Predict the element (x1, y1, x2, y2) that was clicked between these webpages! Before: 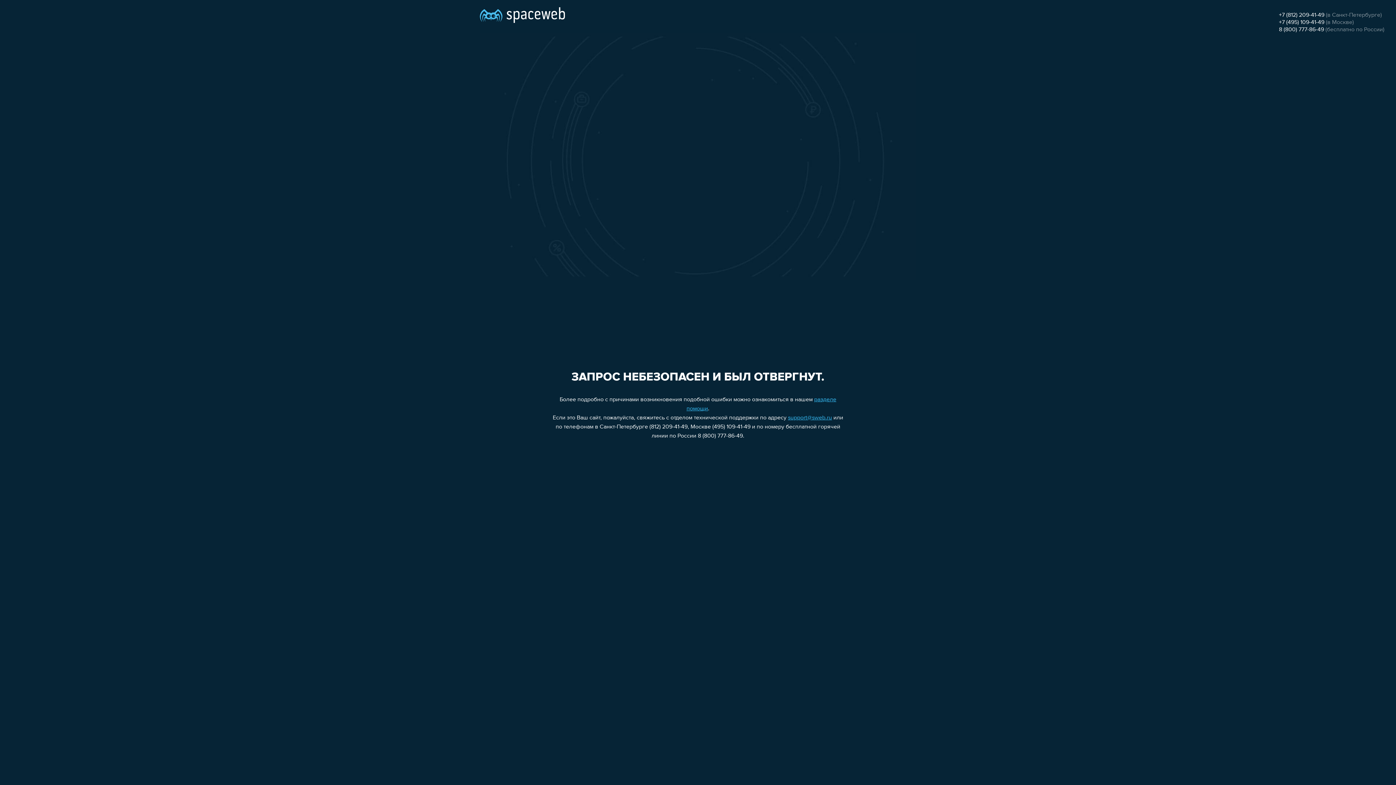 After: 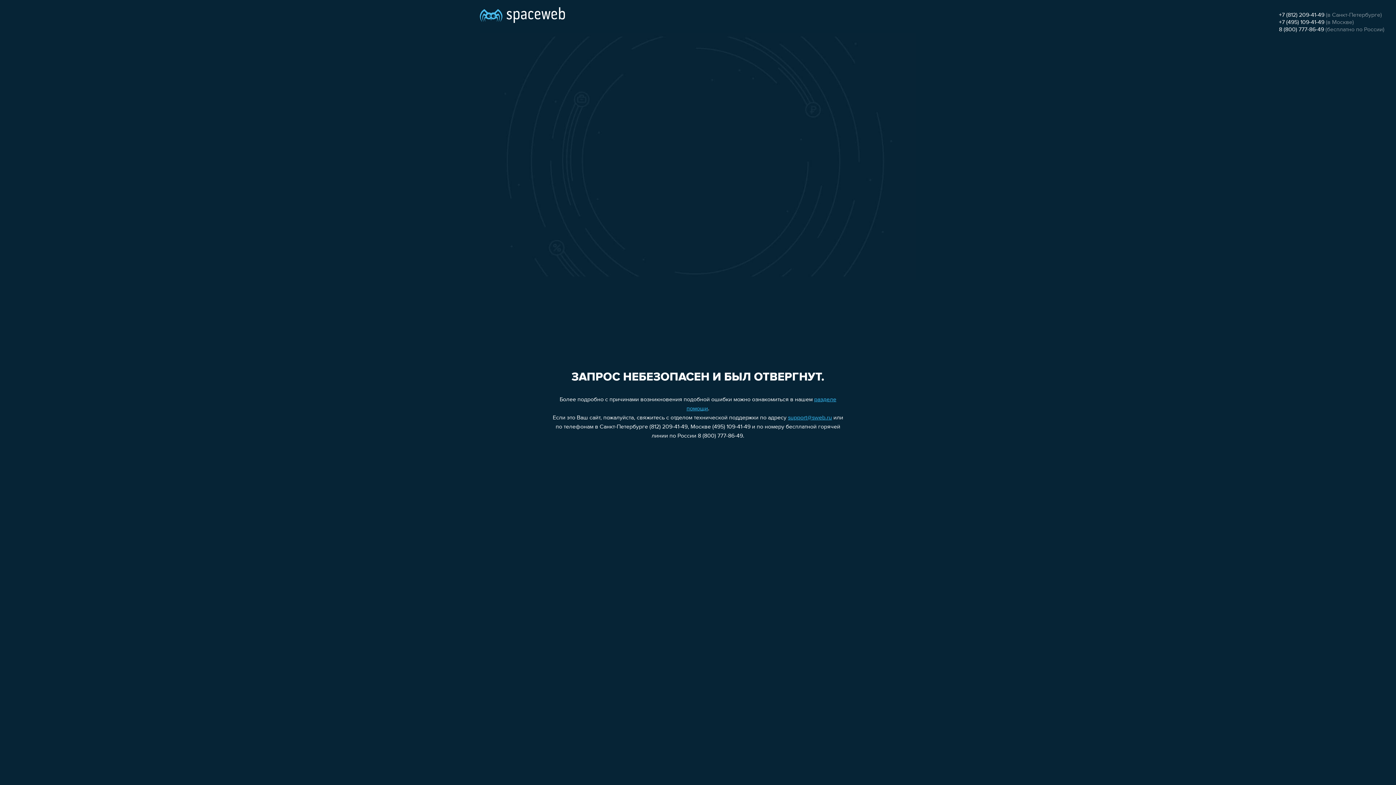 Action: bbox: (788, 415, 832, 421) label: support@sweb.ru